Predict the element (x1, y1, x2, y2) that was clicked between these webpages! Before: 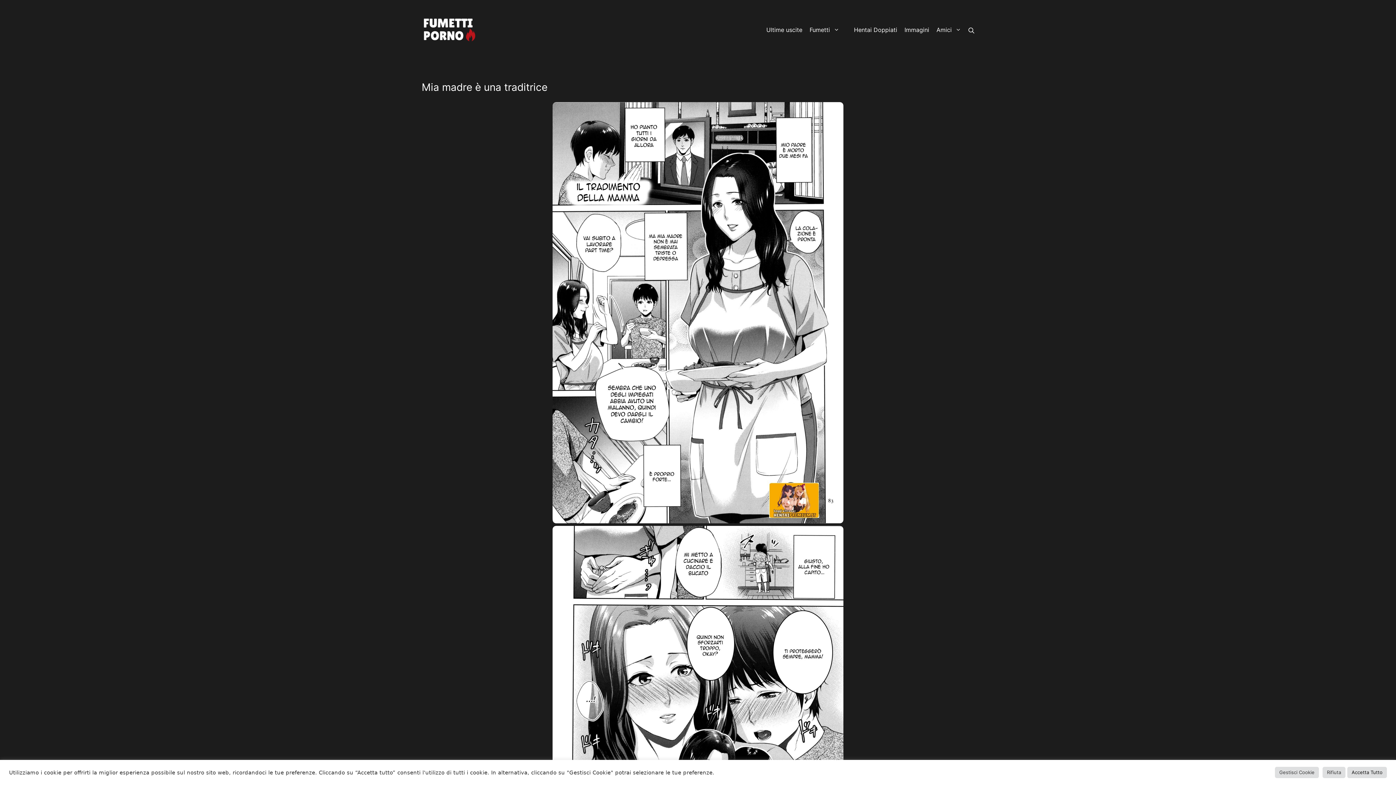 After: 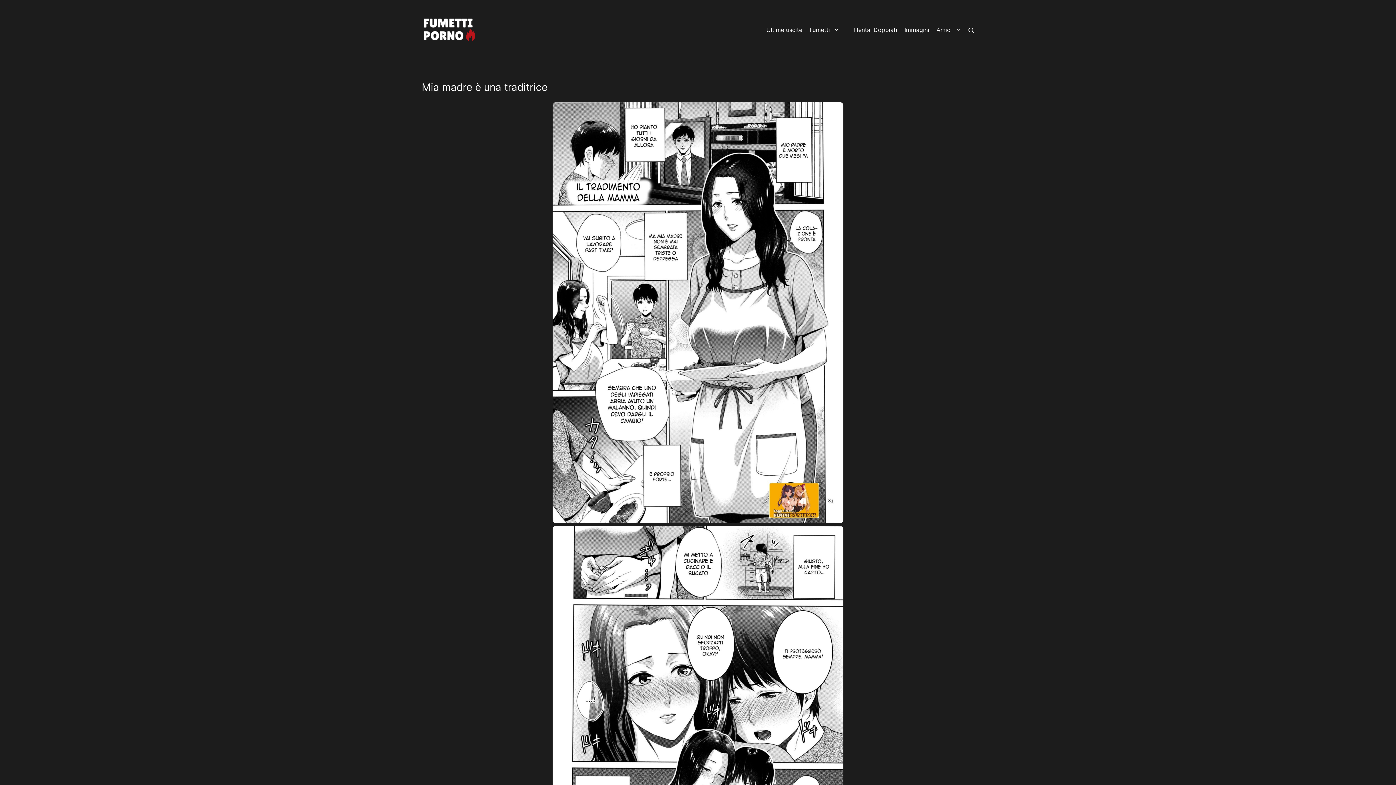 Action: label: Accetta Tutto bbox: (1347, 767, 1387, 778)